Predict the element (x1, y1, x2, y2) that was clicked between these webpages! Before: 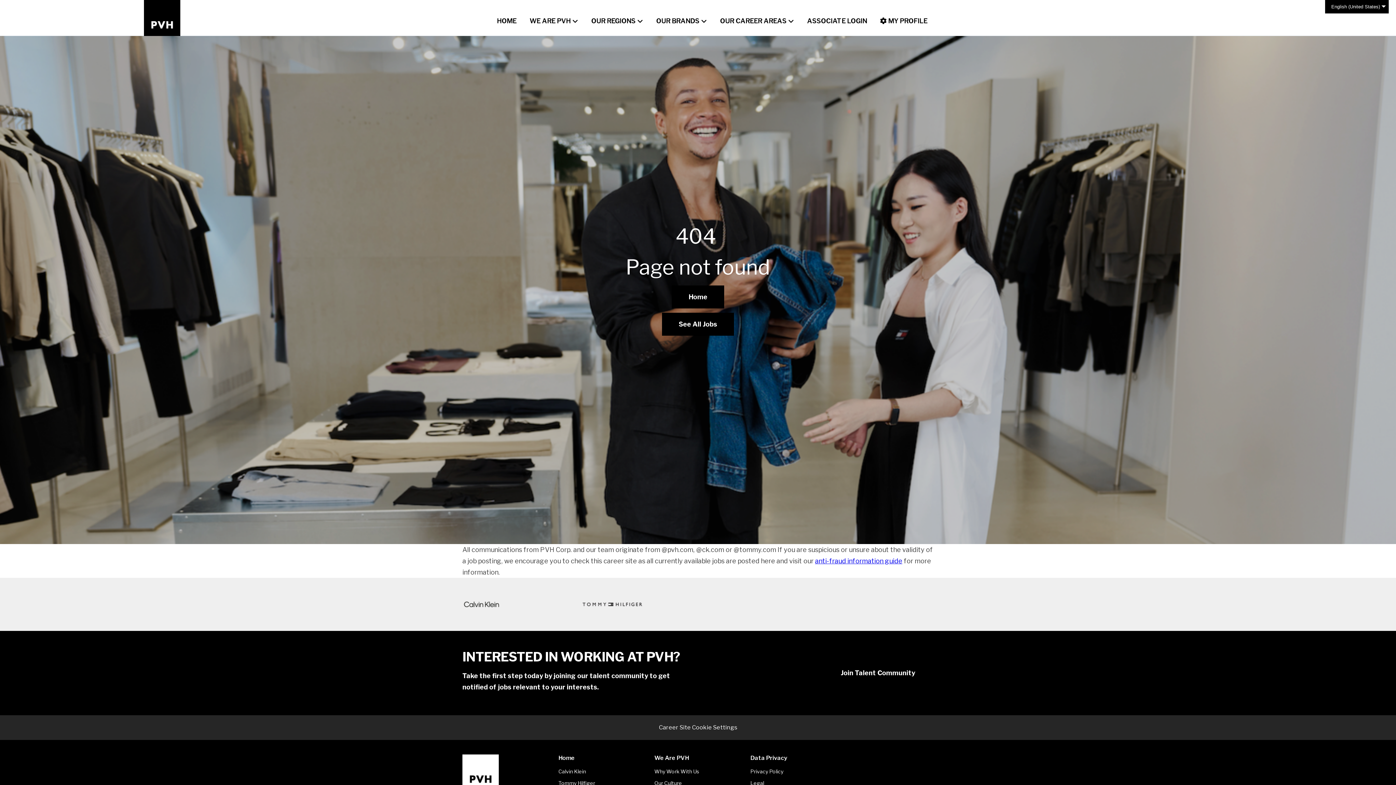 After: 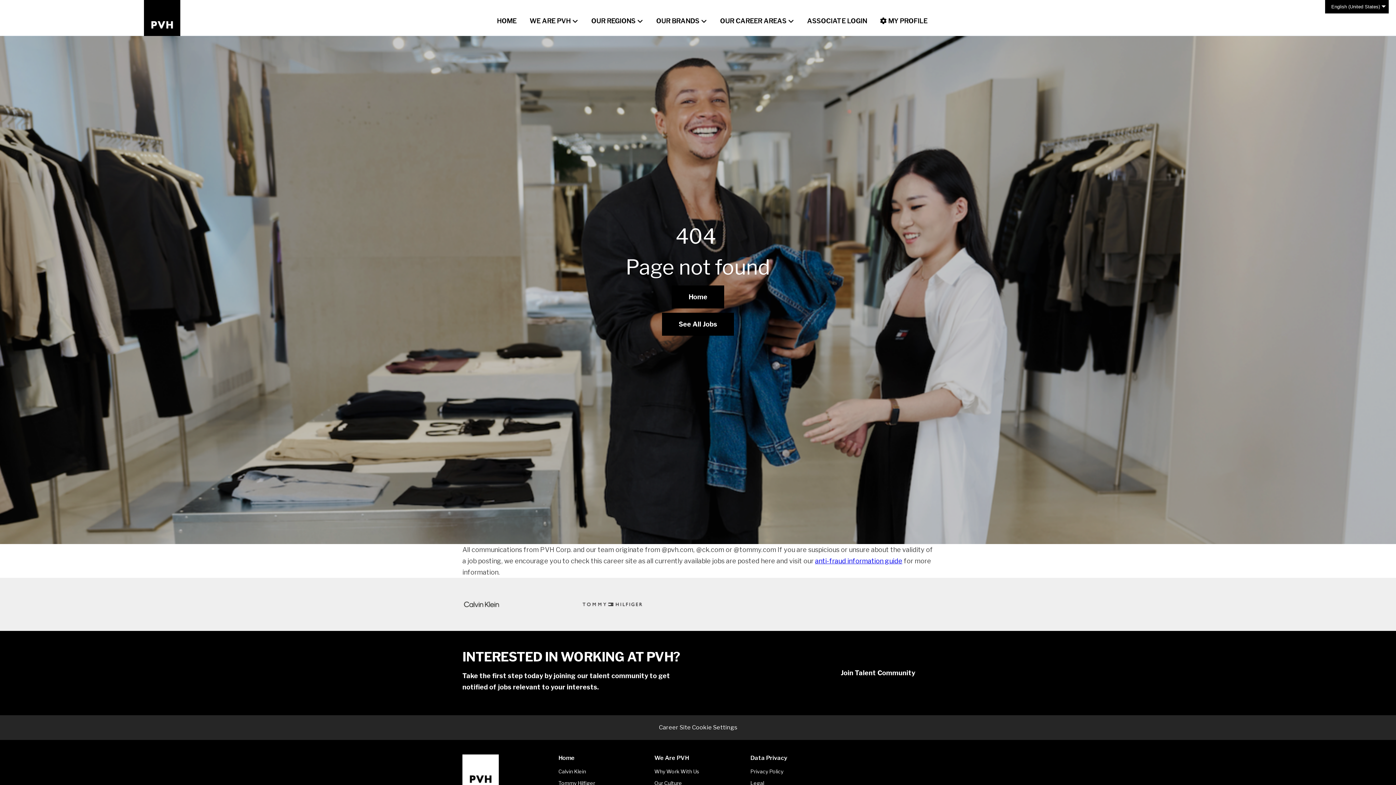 Action: bbox: (800, 9, 873, 26) label: ASSOCIATE LOGIN